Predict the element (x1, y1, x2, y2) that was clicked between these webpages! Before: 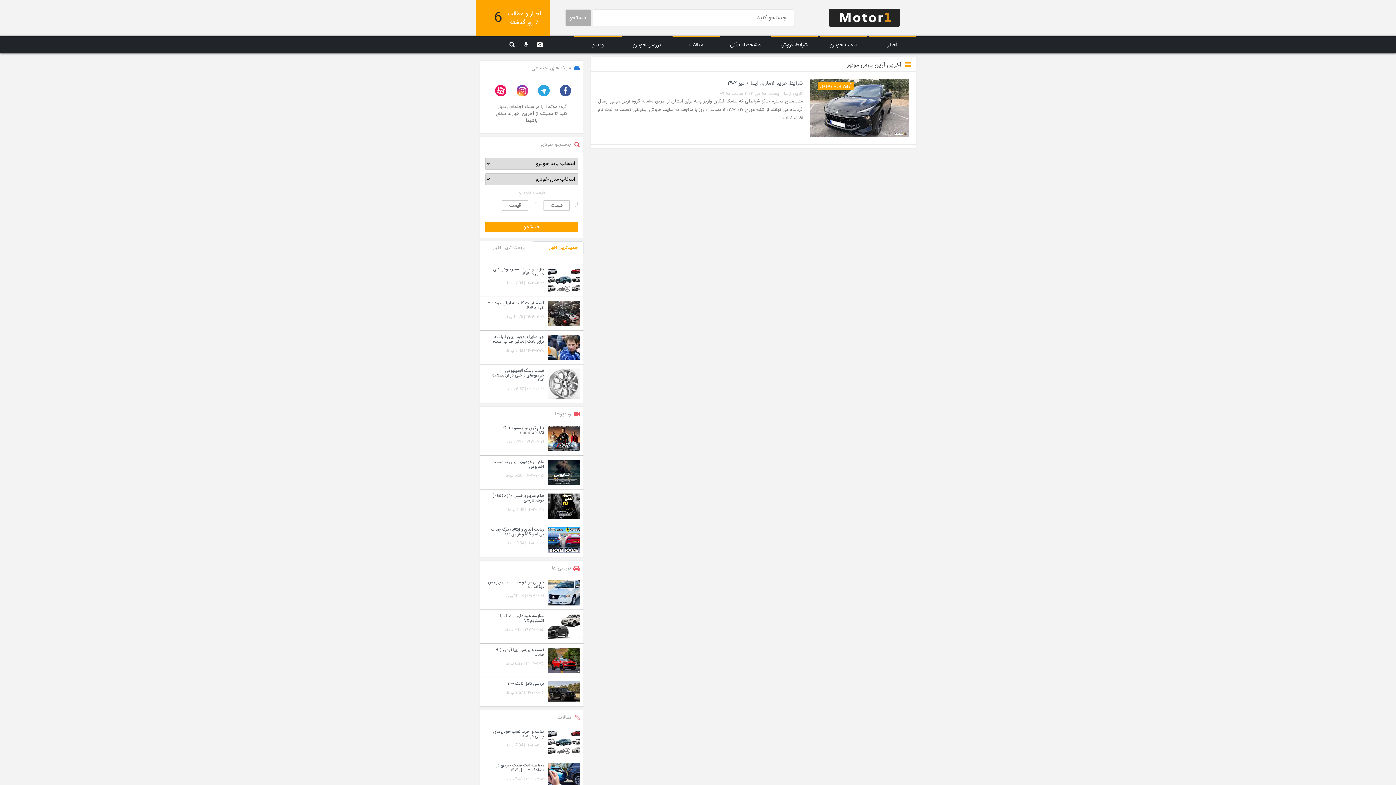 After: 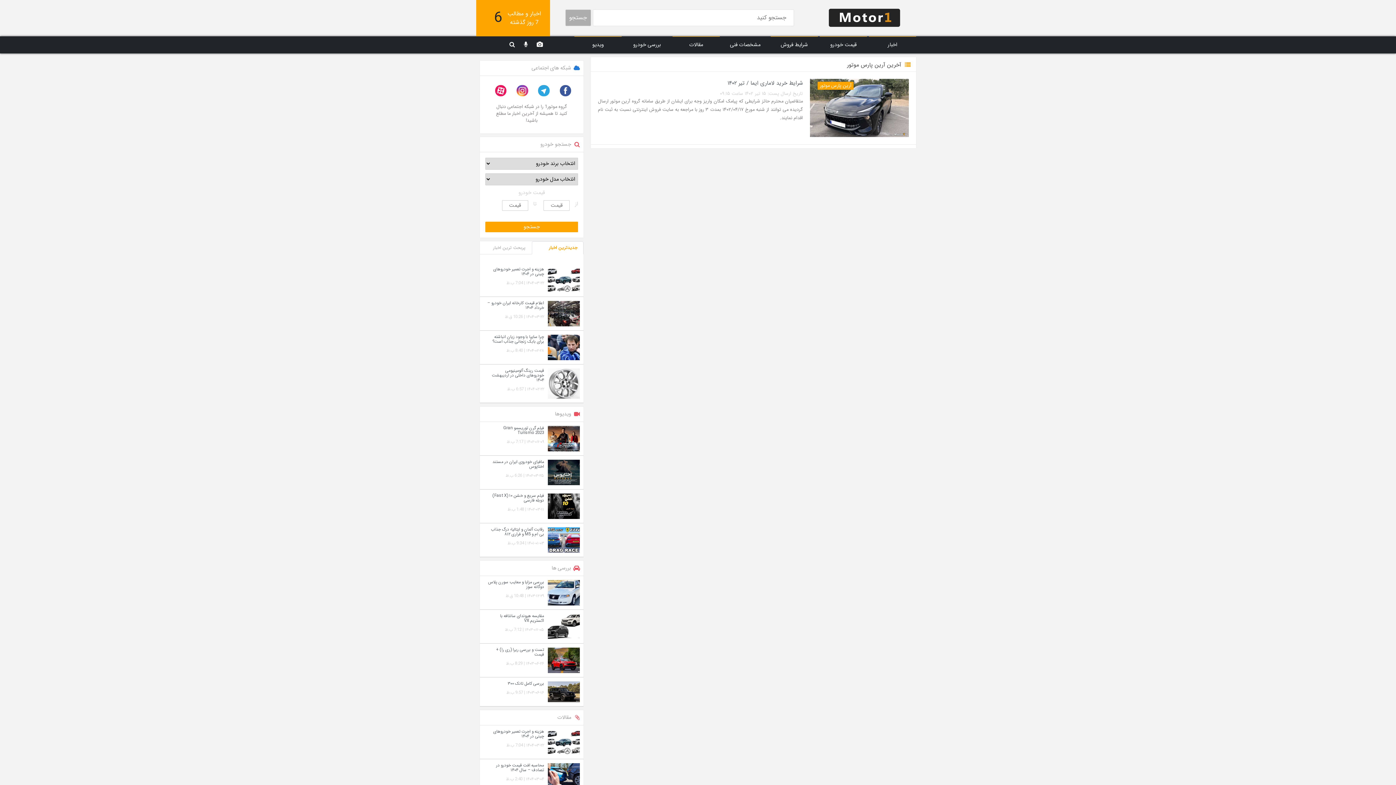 Action: bbox: (559, 87, 571, 94)